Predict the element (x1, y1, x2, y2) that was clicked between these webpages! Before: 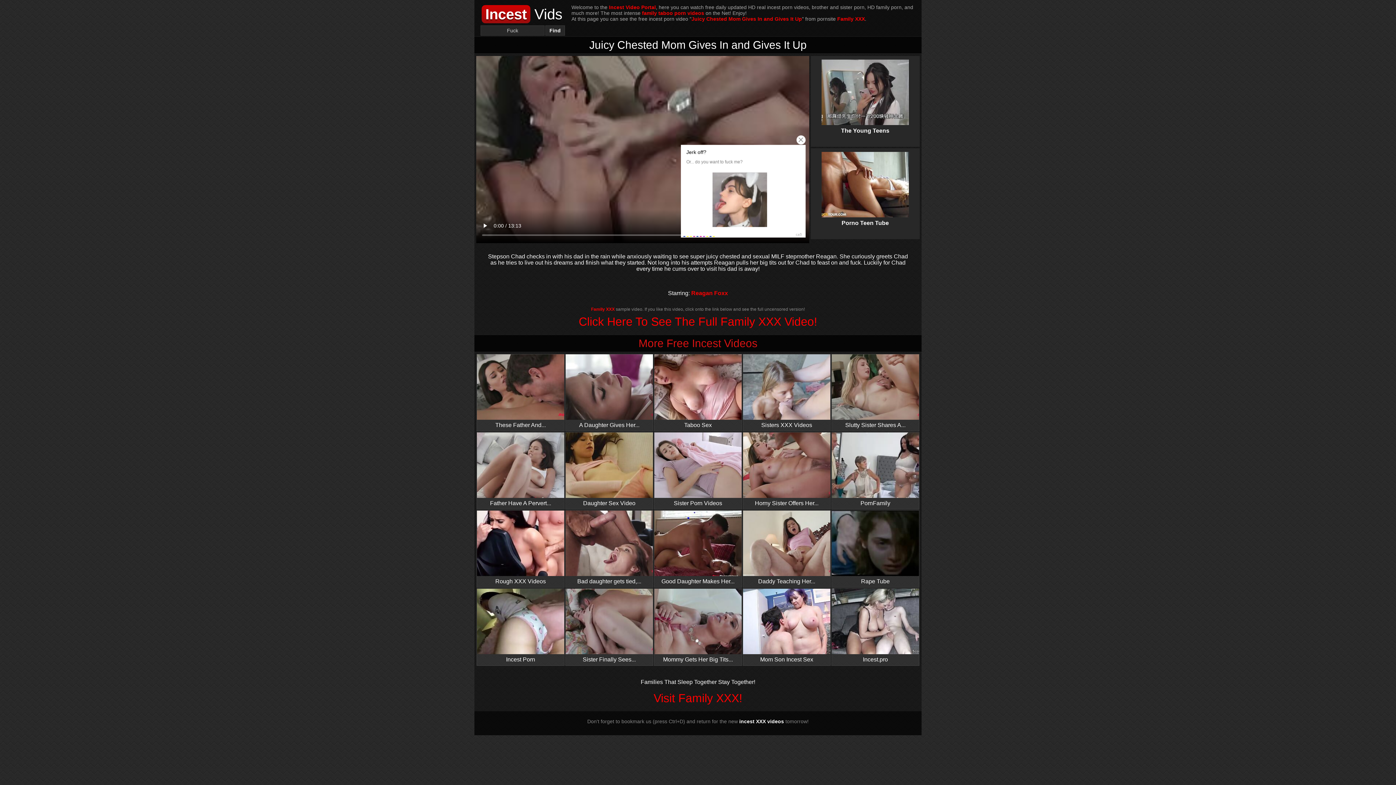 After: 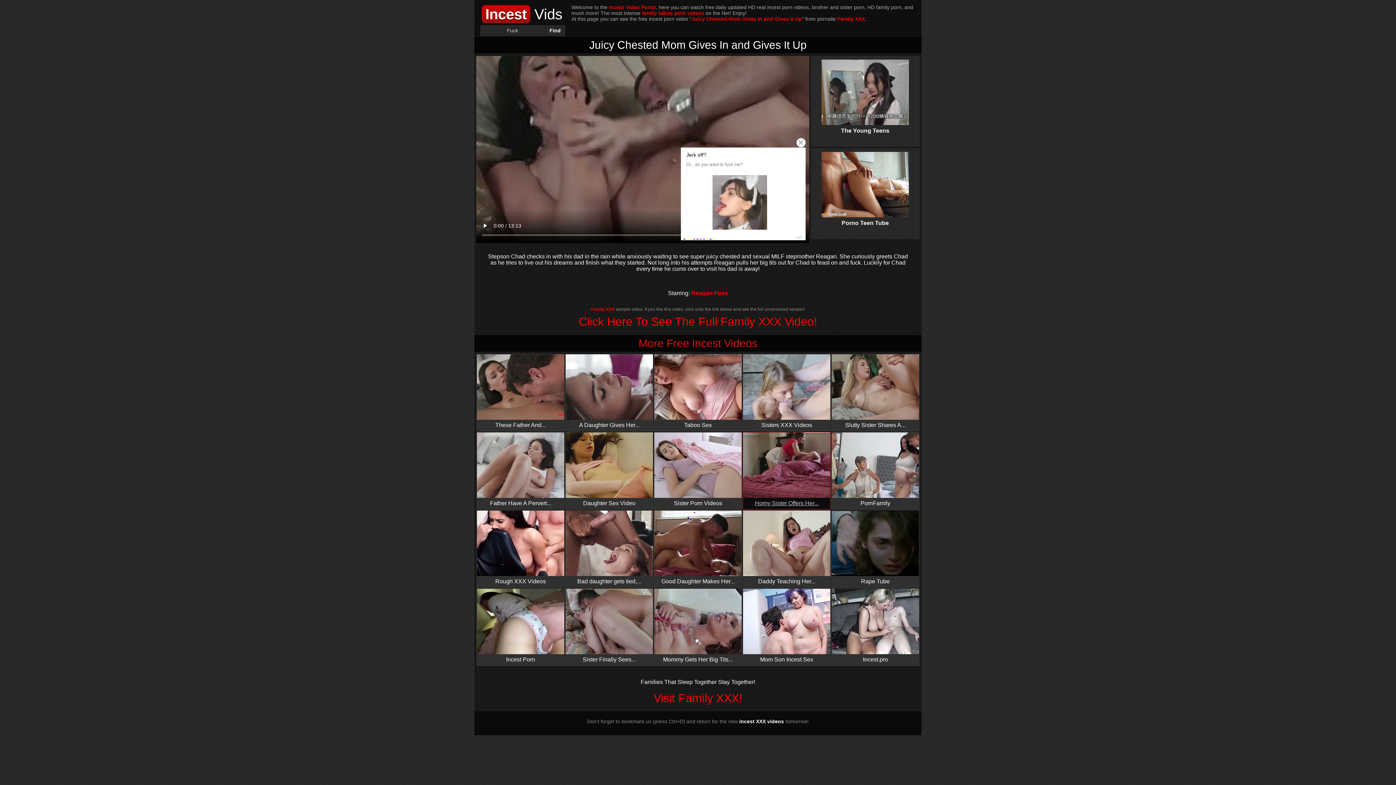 Action: bbox: (743, 432, 830, 506) label: 
Horny Sister Offers Her...